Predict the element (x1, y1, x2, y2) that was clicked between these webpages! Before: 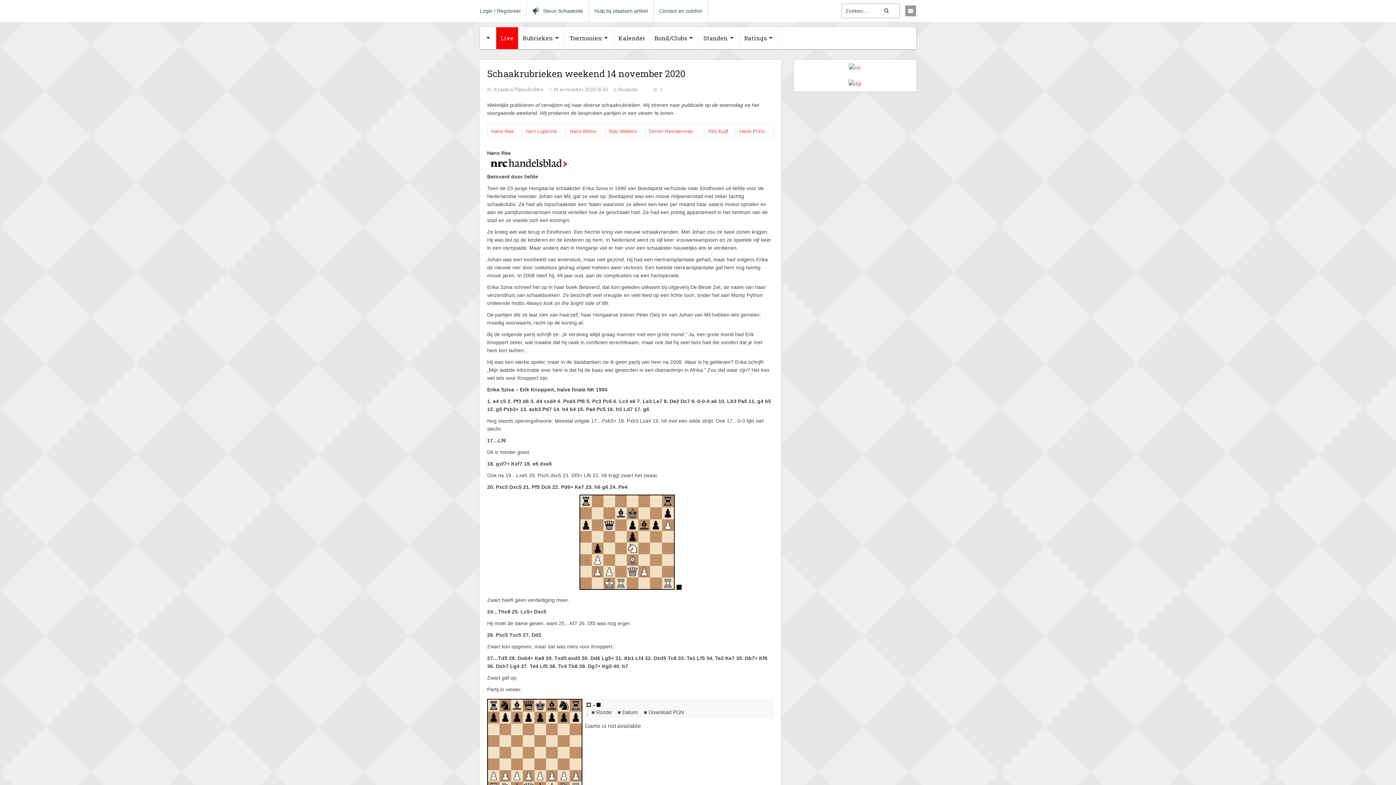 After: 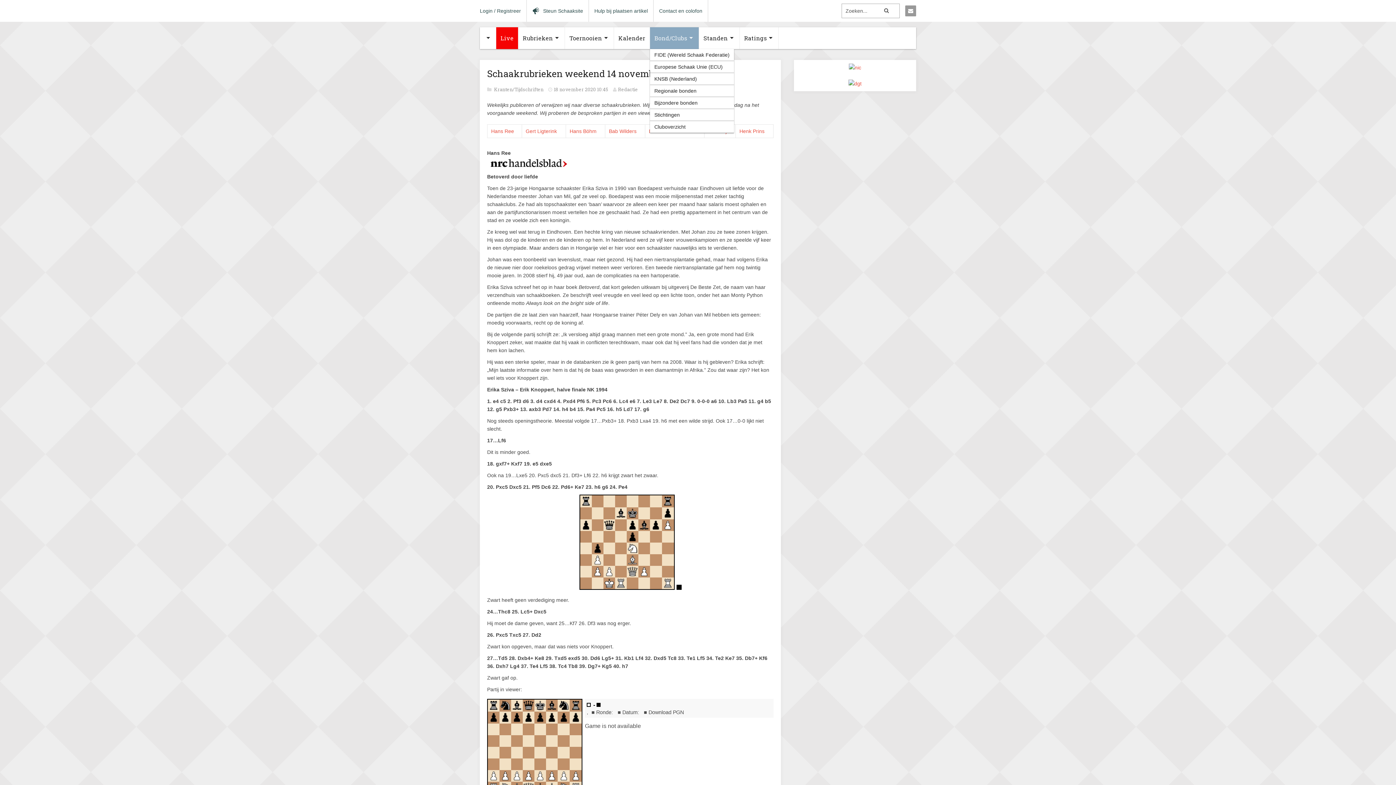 Action: label: Bond/Clubs bbox: (650, 27, 699, 49)